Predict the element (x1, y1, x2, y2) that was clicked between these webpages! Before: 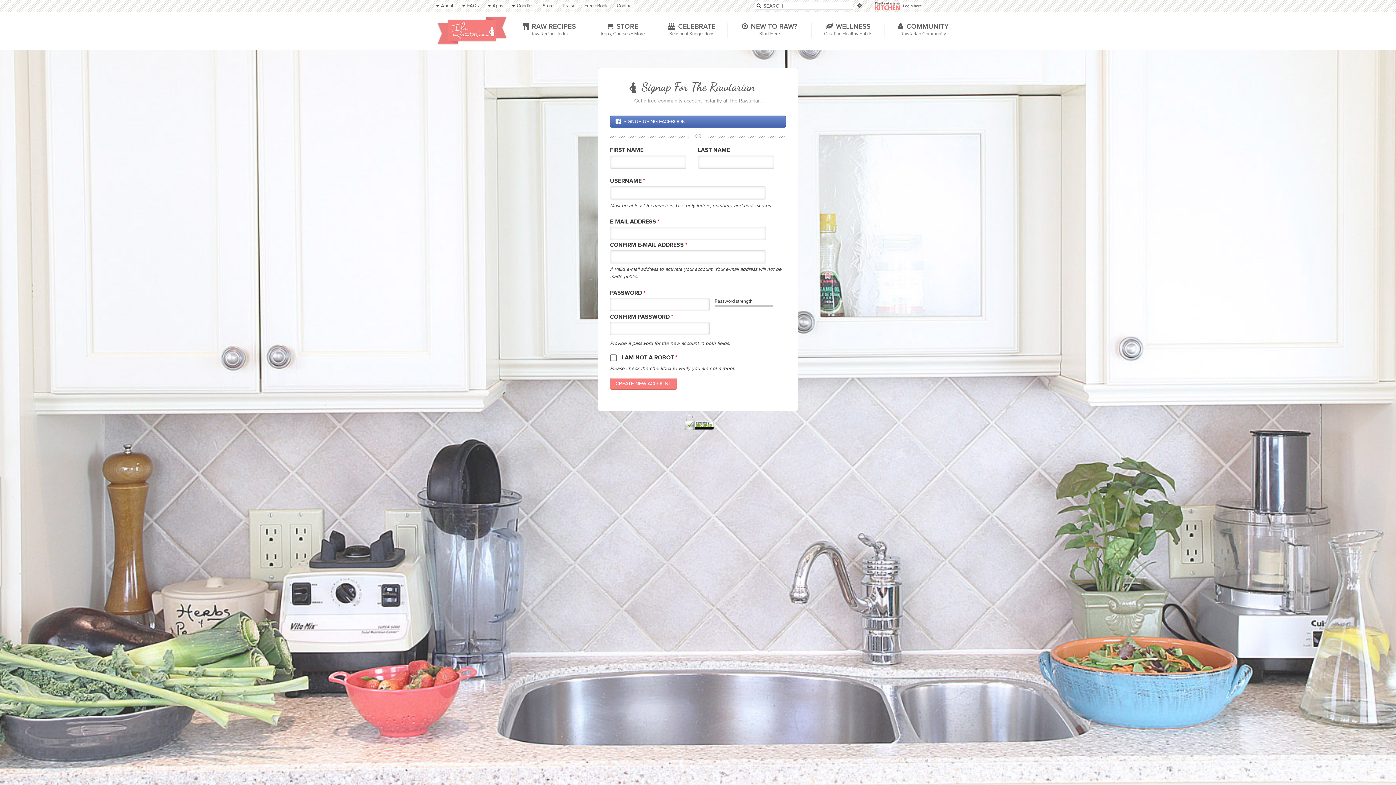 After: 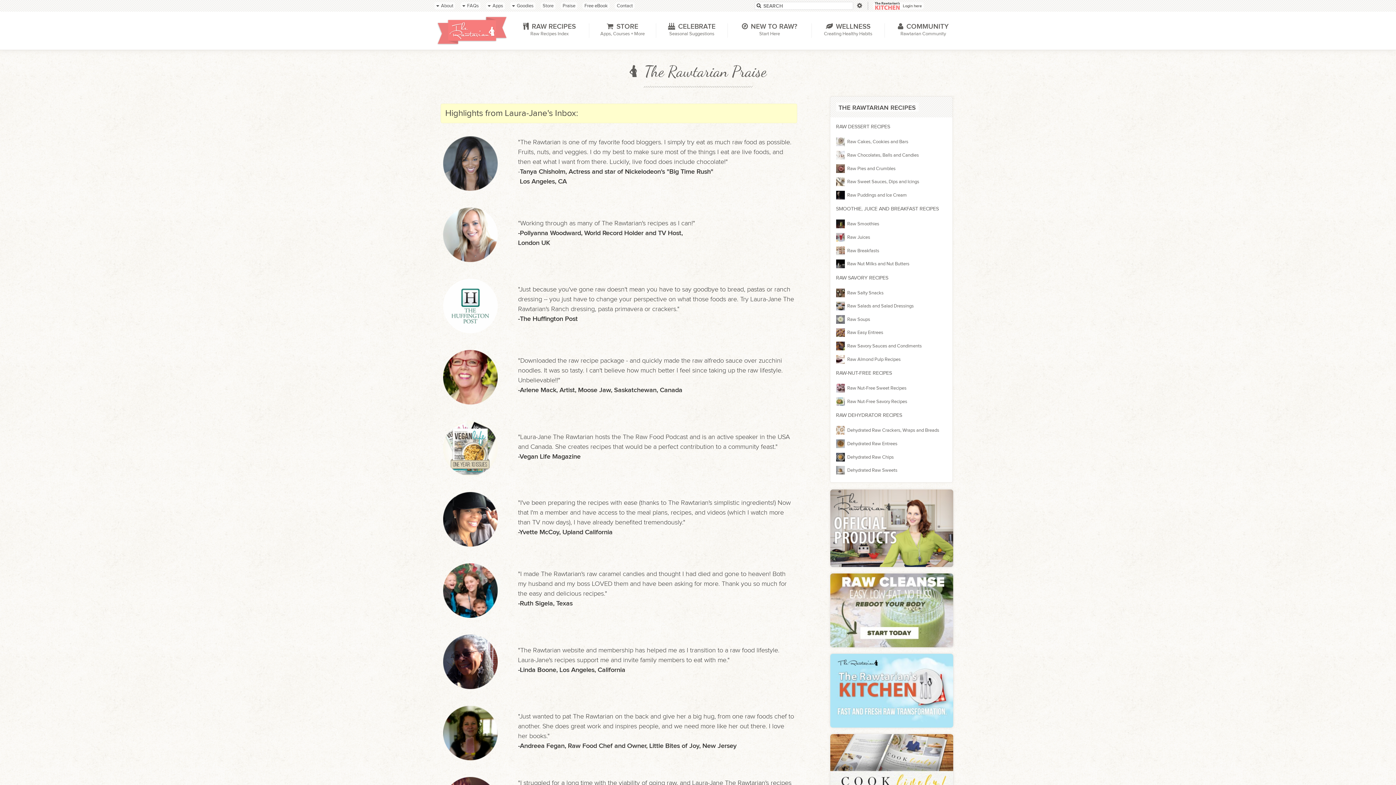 Action: label: Praise bbox: (561, 2, 577, 9)